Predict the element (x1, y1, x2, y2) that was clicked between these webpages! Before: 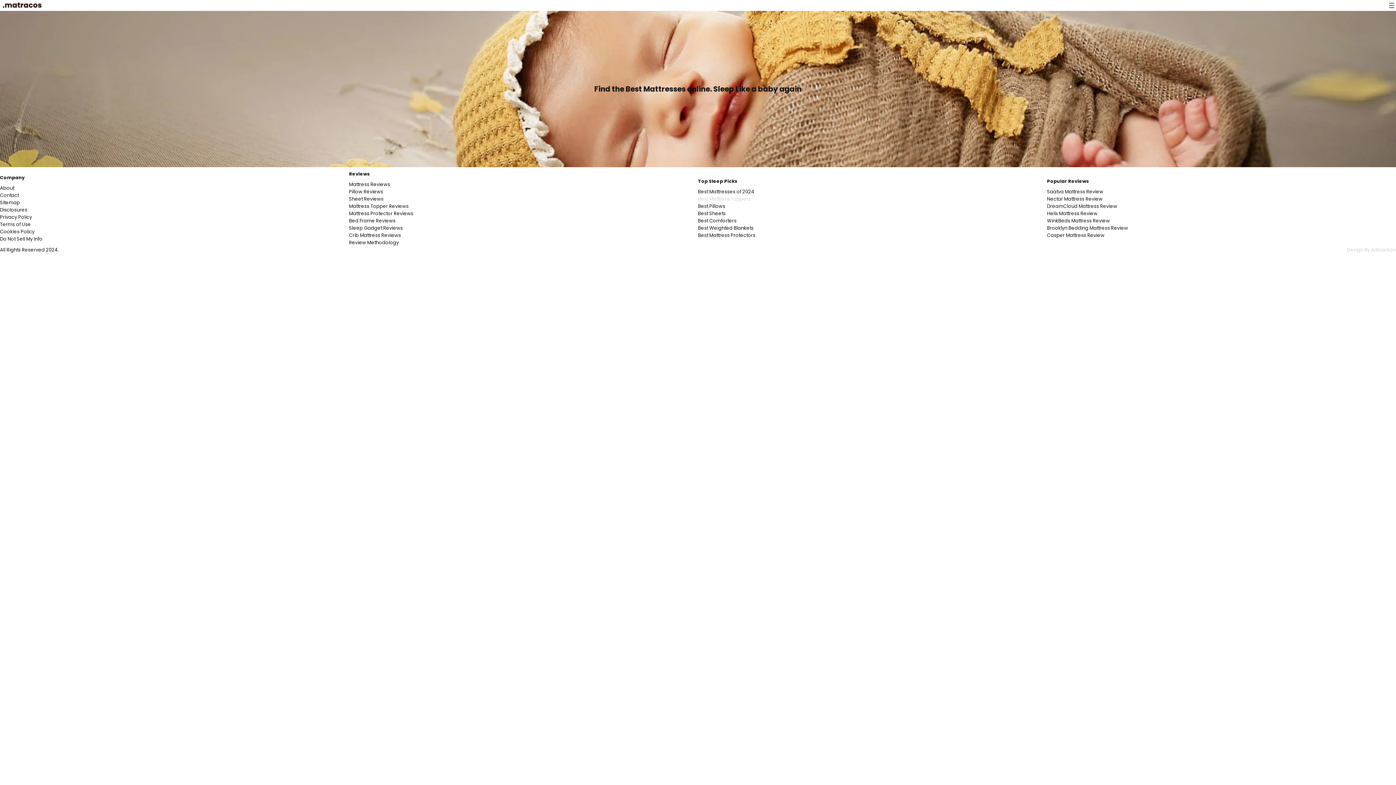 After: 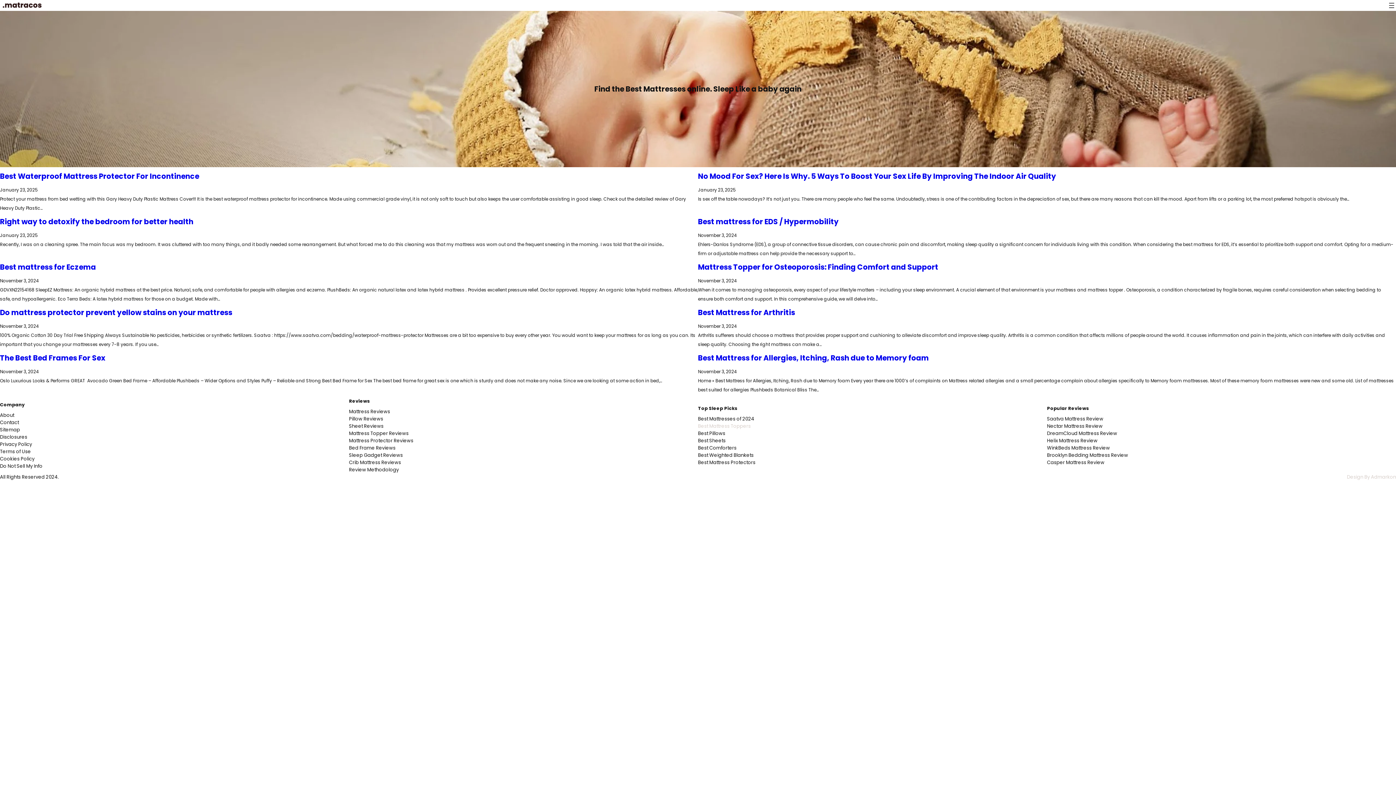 Action: bbox: (0, 0, 43, 10)